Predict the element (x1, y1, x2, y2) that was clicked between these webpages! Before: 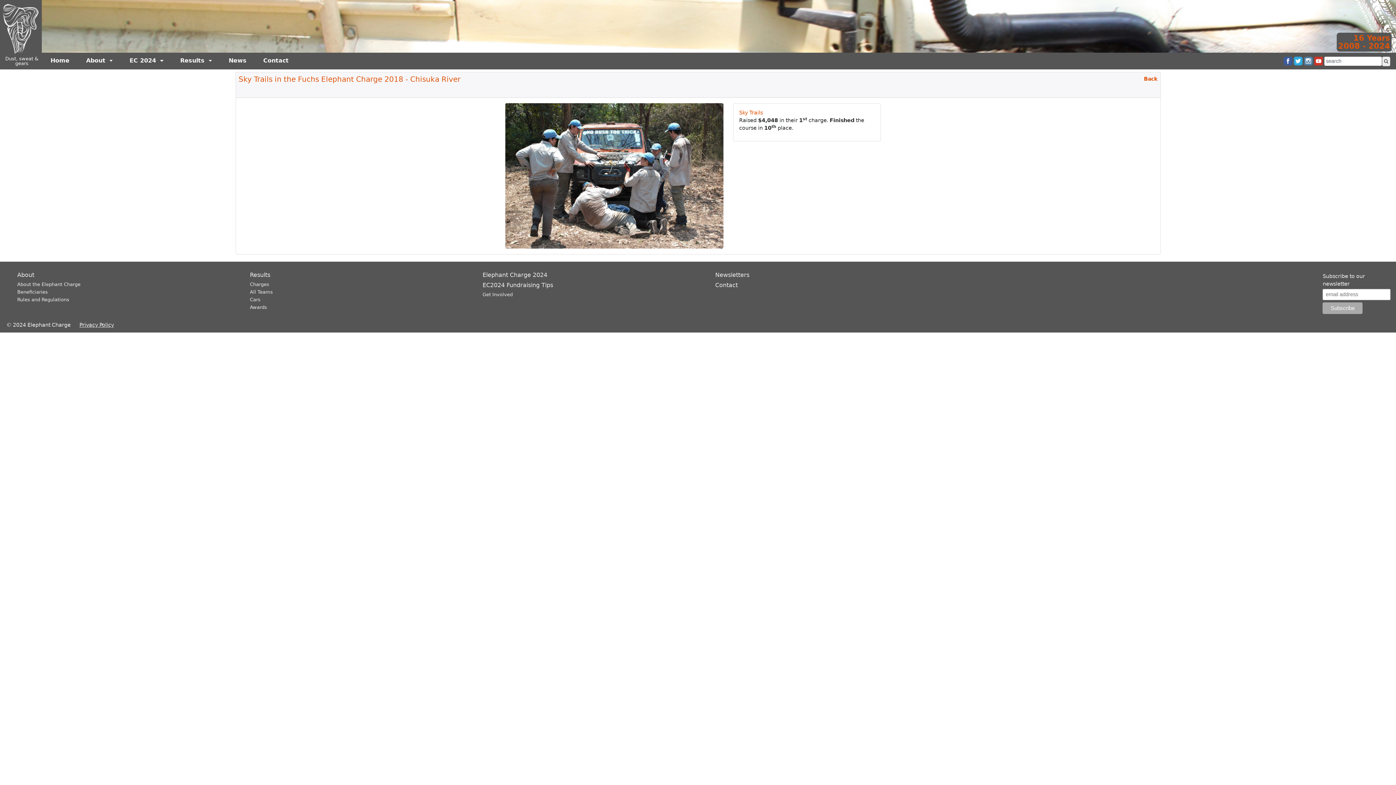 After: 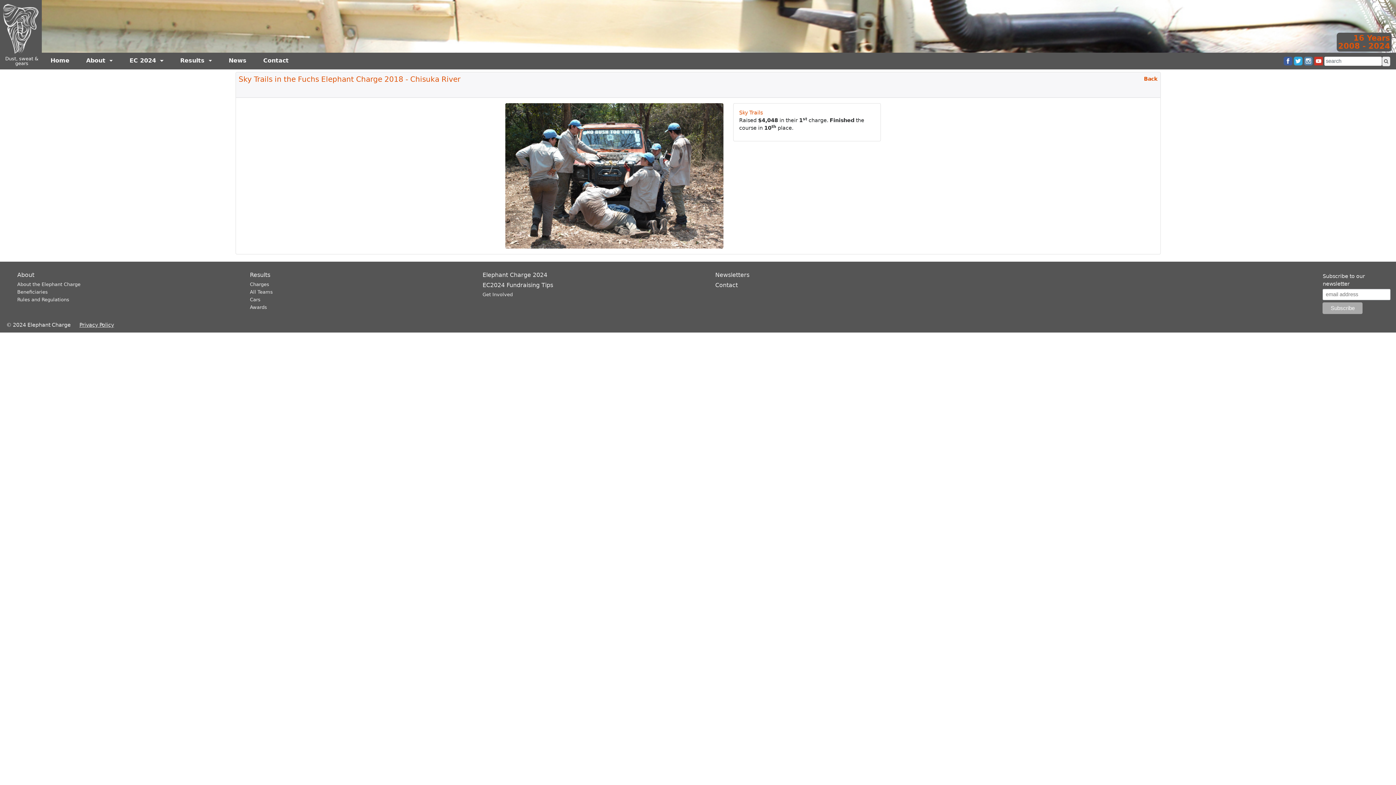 Action: bbox: (1314, 57, 1323, 64)